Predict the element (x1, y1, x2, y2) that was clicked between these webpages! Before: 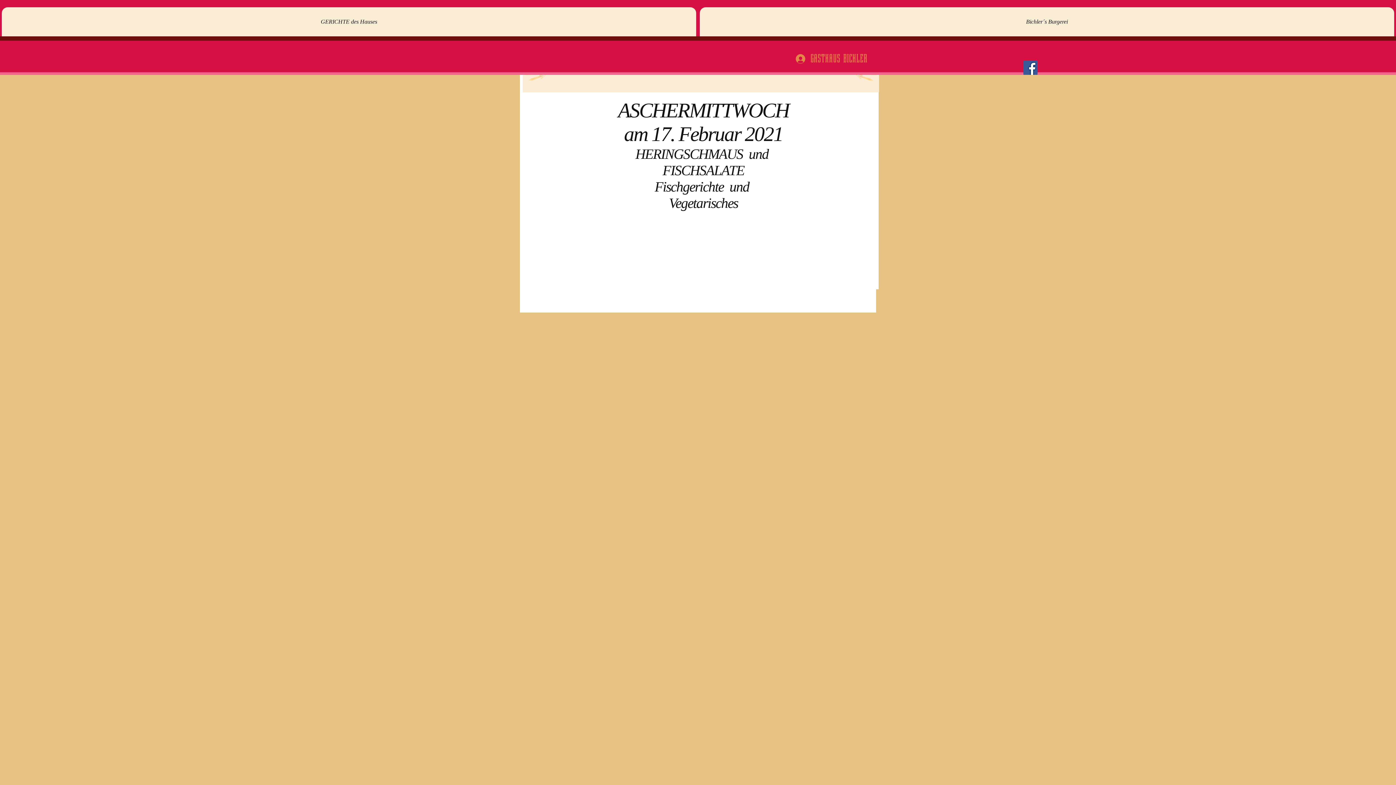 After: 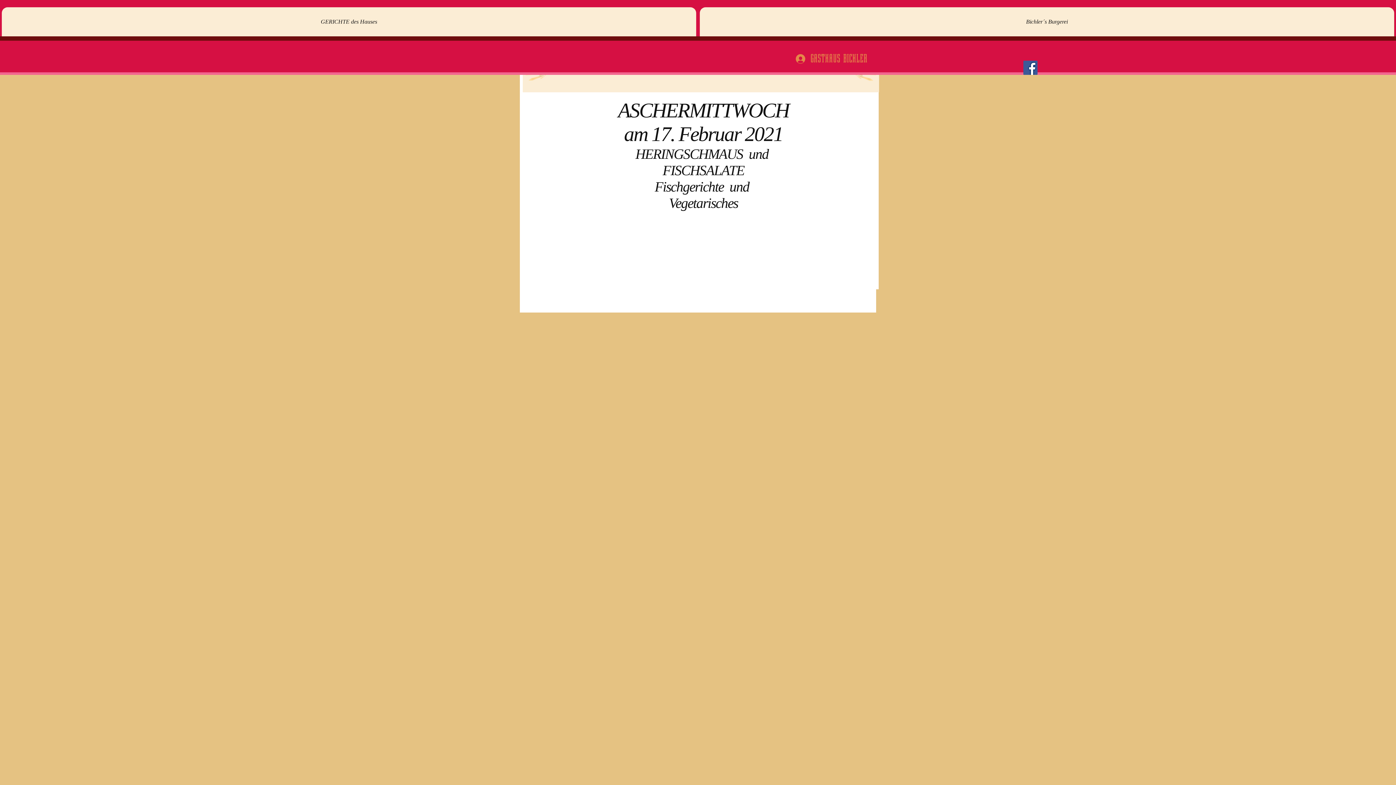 Action: bbox: (1023, 60, 1037, 74) label: Facebook Social Icon